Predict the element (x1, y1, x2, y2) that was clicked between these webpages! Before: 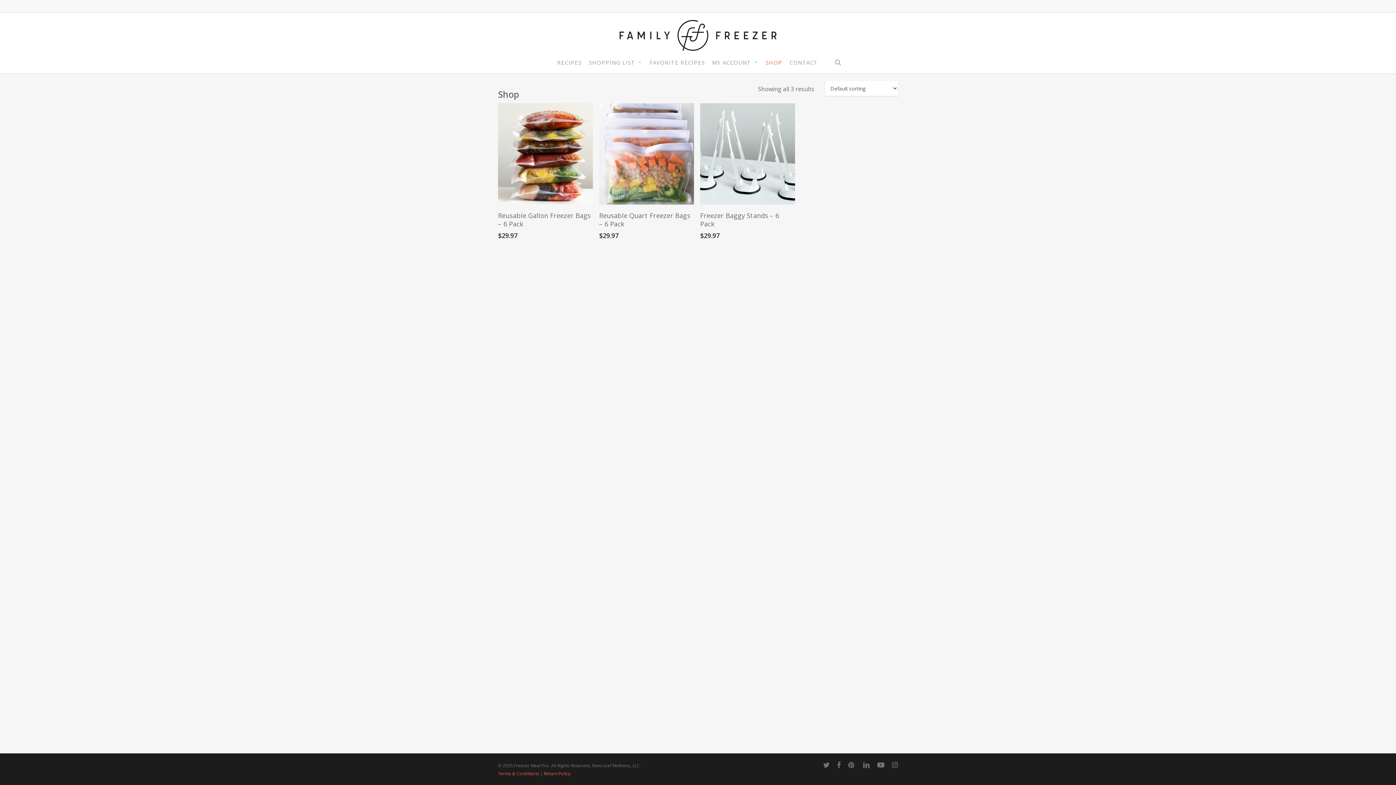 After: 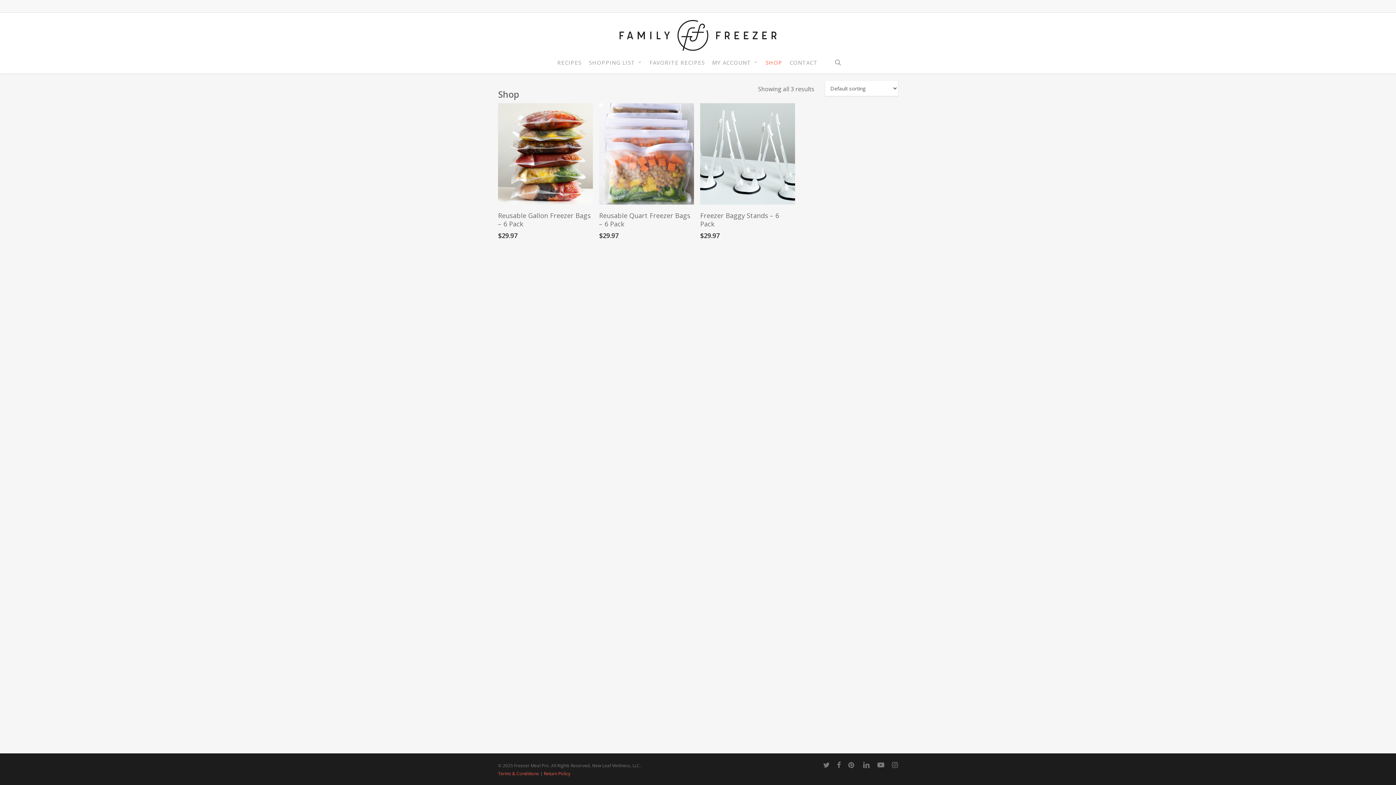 Action: bbox: (762, 59, 786, 65) label: SHOP